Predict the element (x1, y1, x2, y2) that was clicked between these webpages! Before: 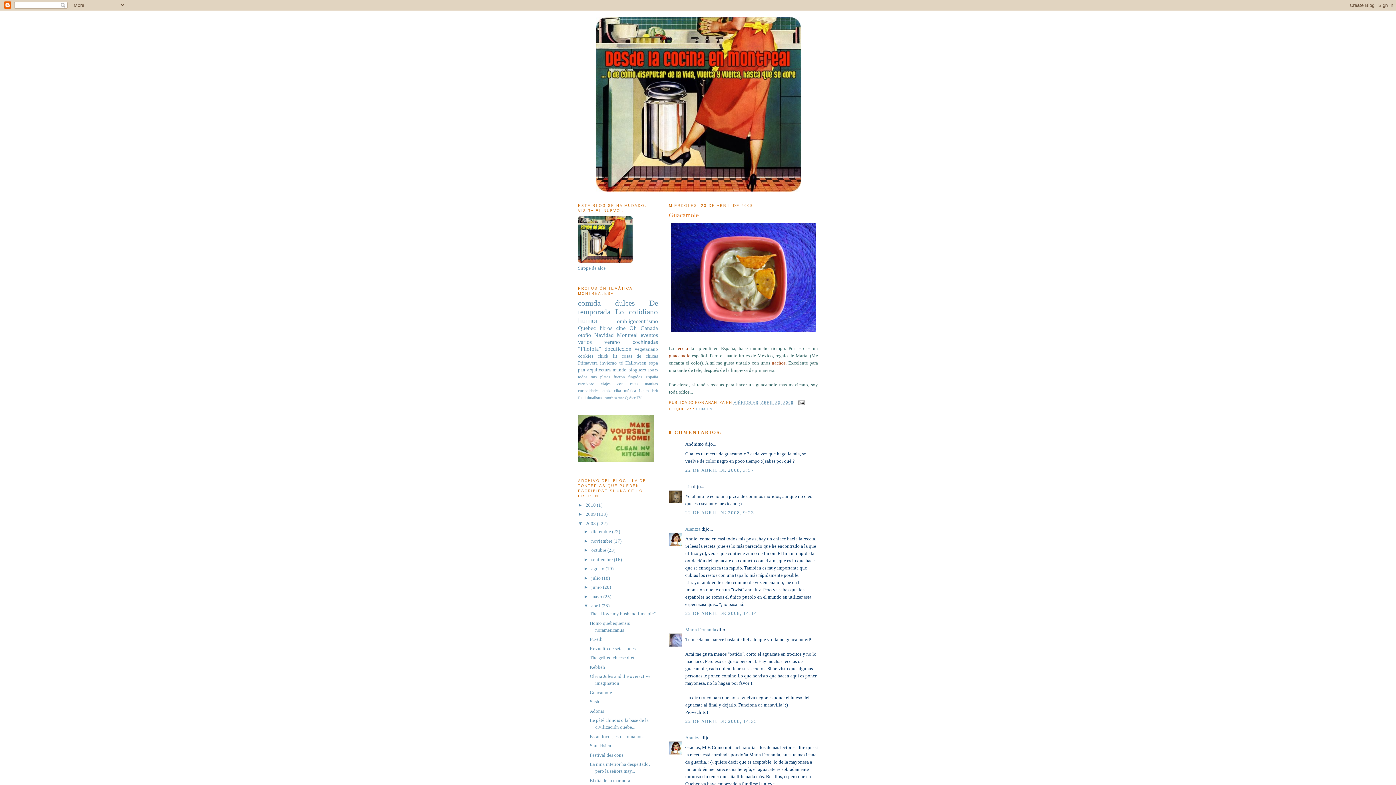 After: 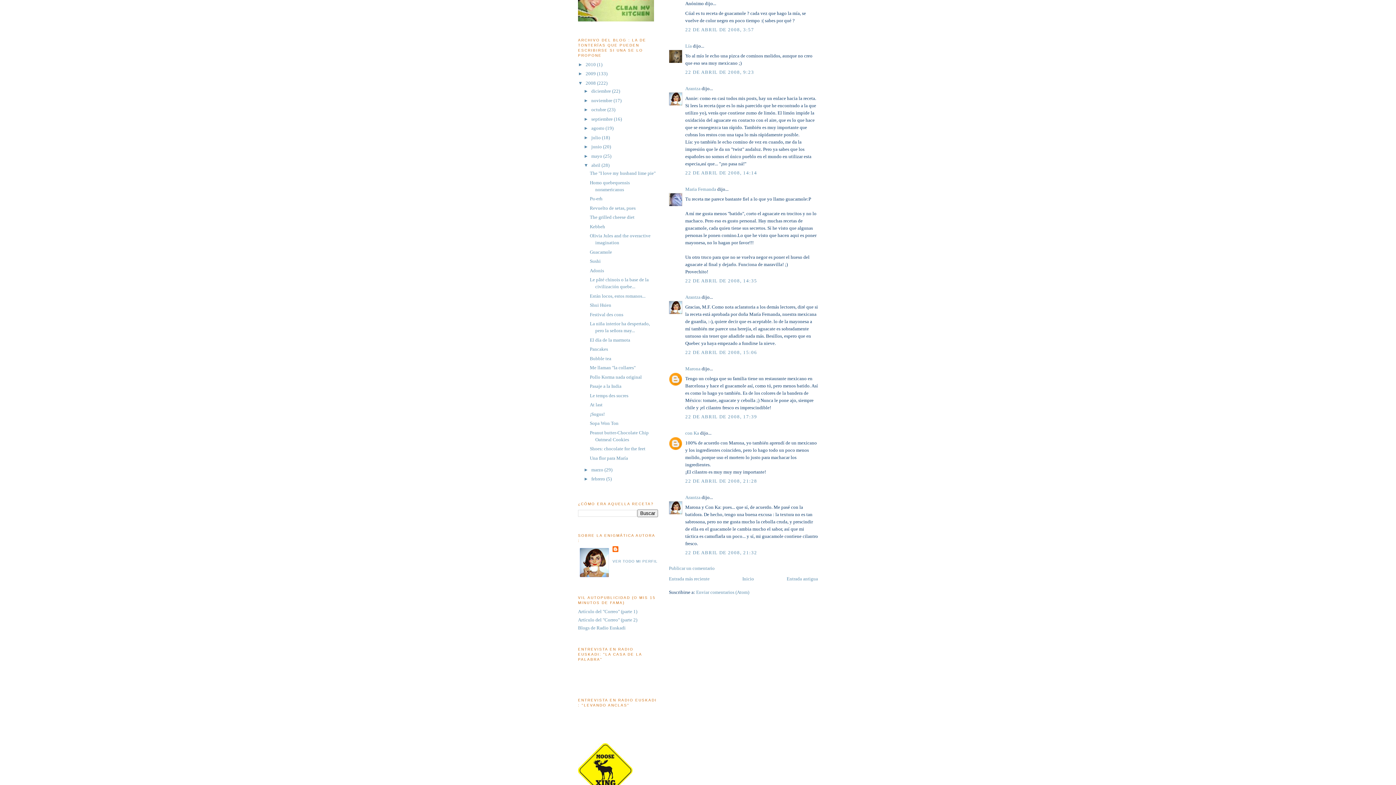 Action: bbox: (685, 467, 754, 473) label: 22 DE ABRIL DE 2008, 3:57